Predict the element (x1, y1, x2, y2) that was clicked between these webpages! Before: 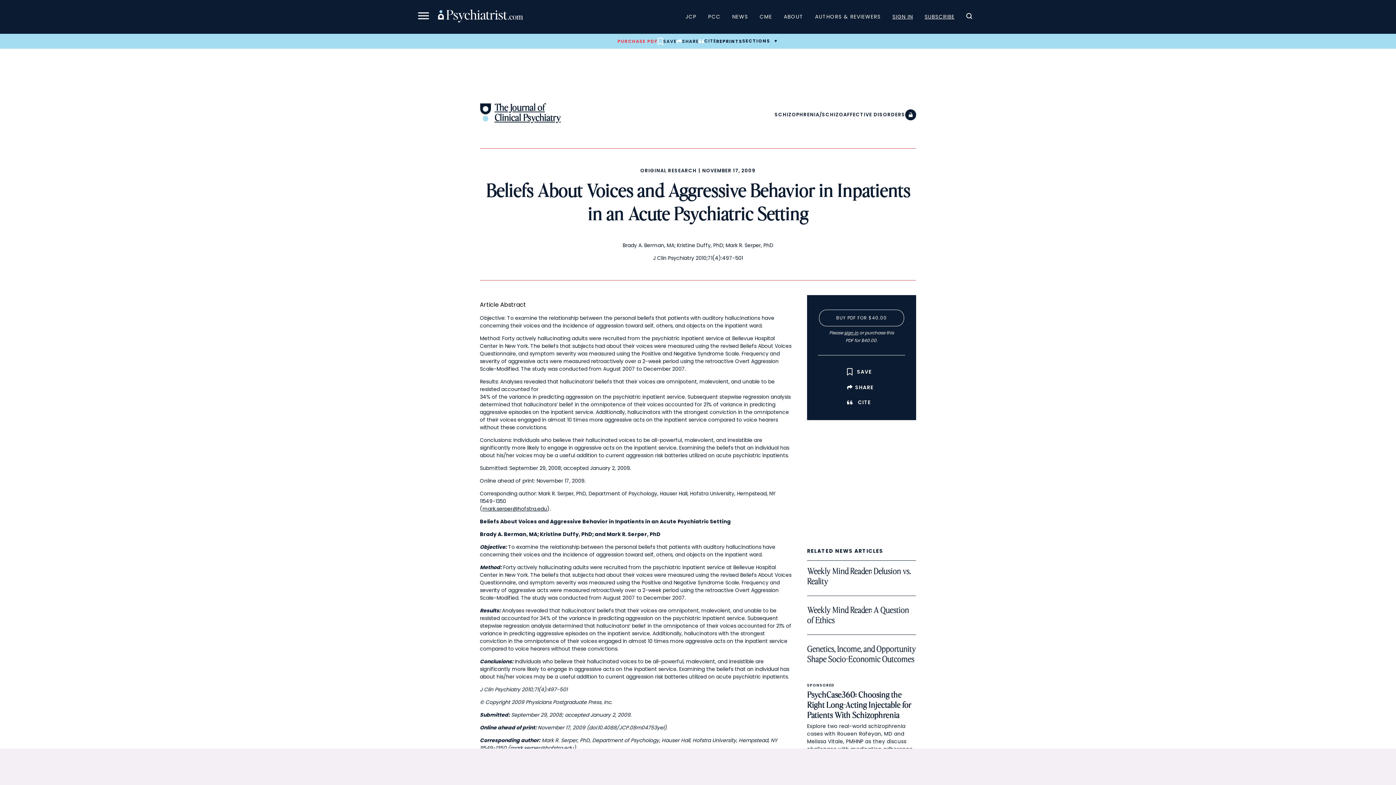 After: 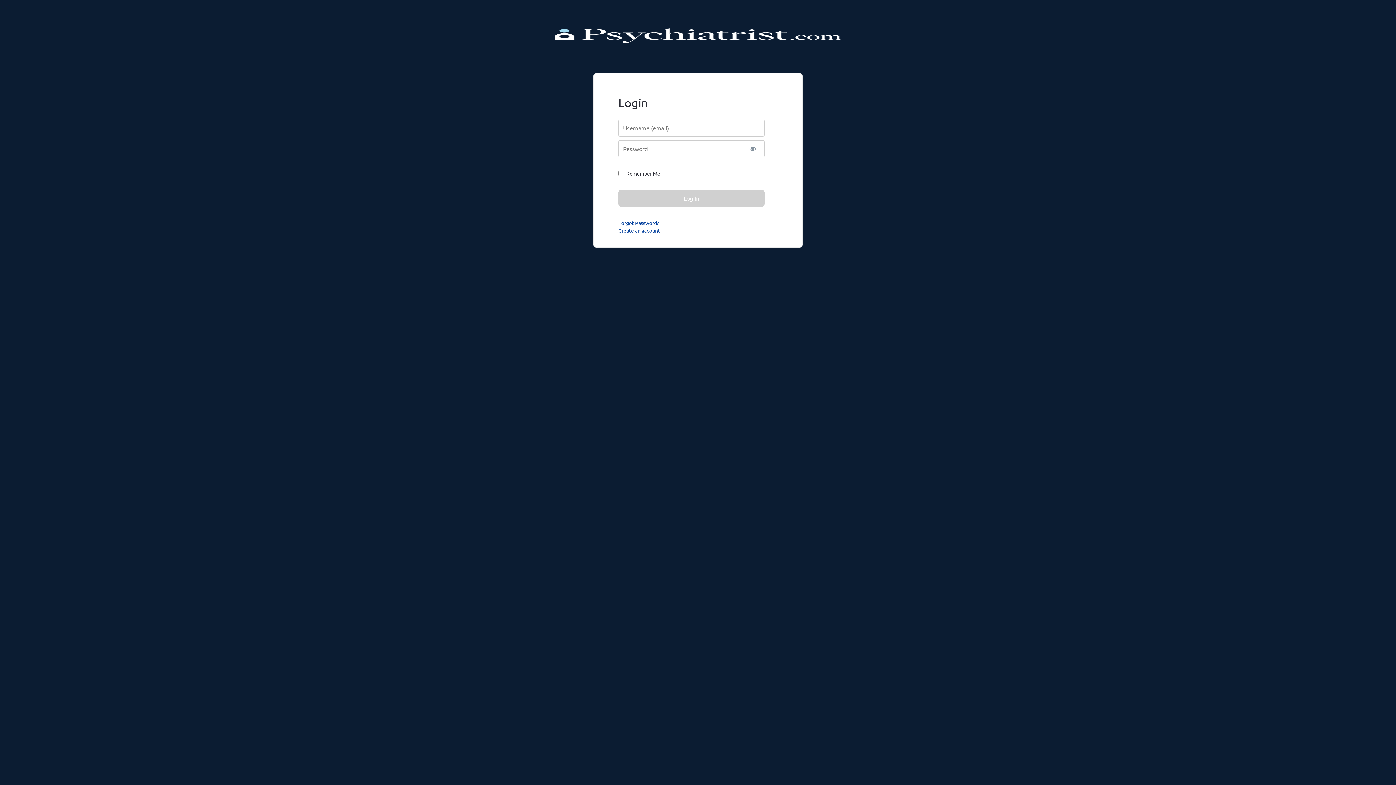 Action: bbox: (886, 9, 919, 23) label: SIGN IN